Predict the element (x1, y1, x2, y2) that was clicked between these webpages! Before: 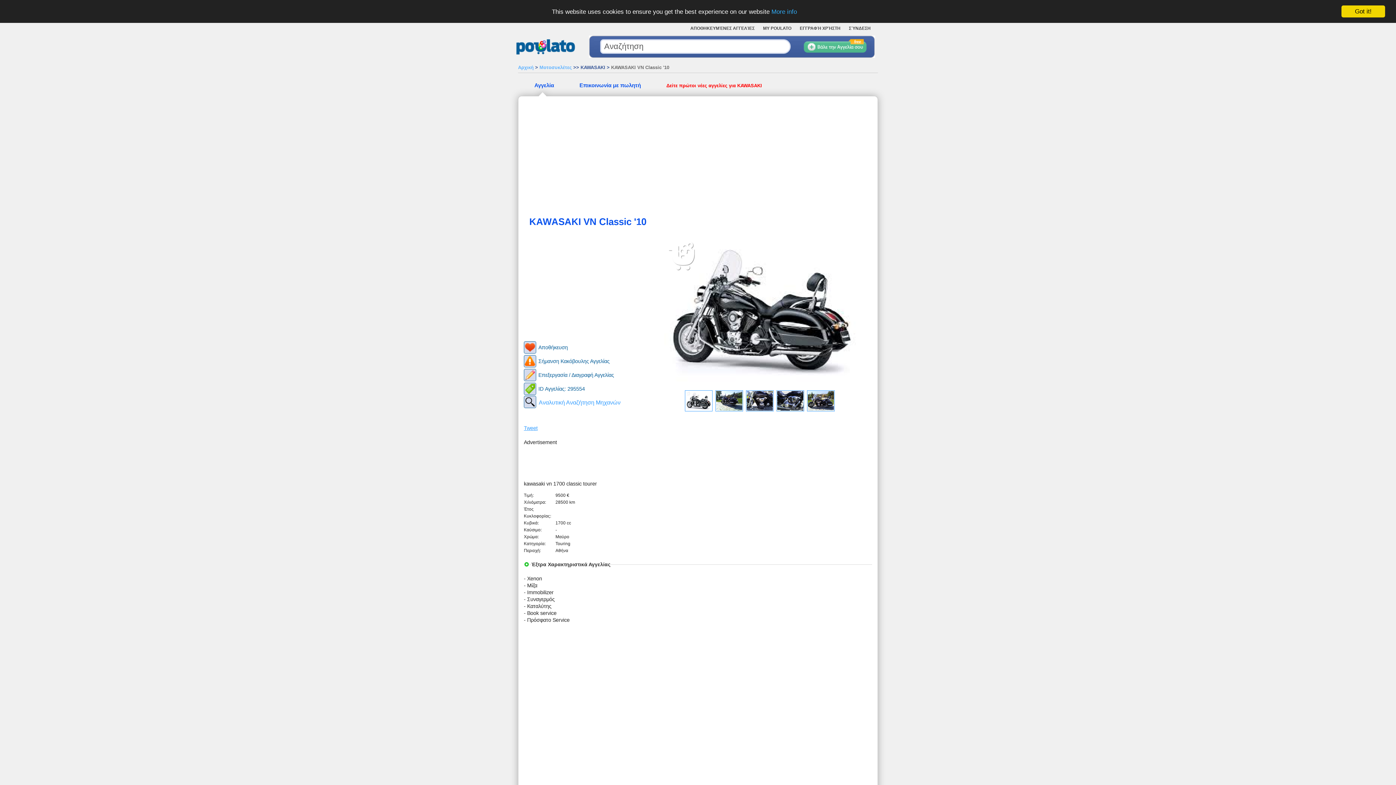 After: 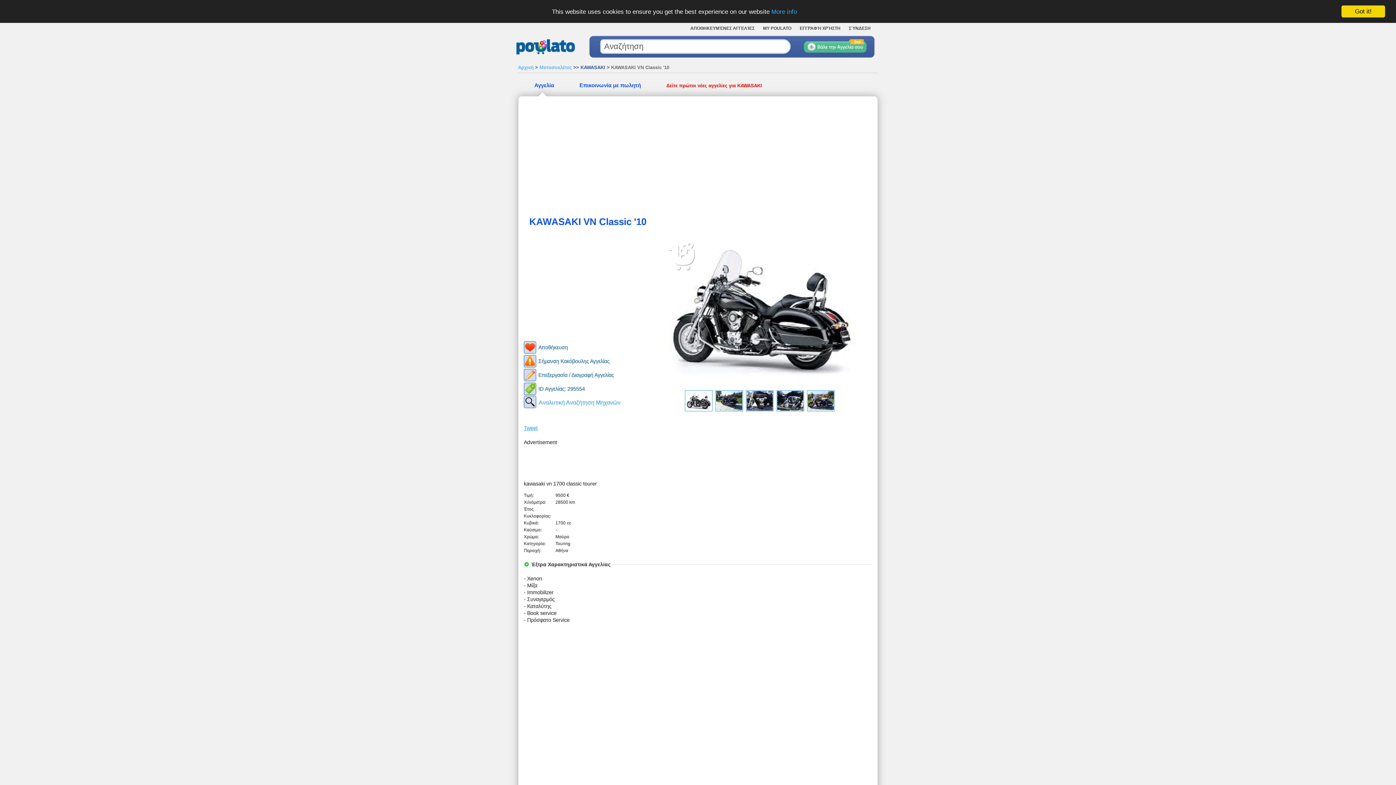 Action: bbox: (524, 354, 646, 368) label: Σήμανση Κακόβουλης Αγγελίας